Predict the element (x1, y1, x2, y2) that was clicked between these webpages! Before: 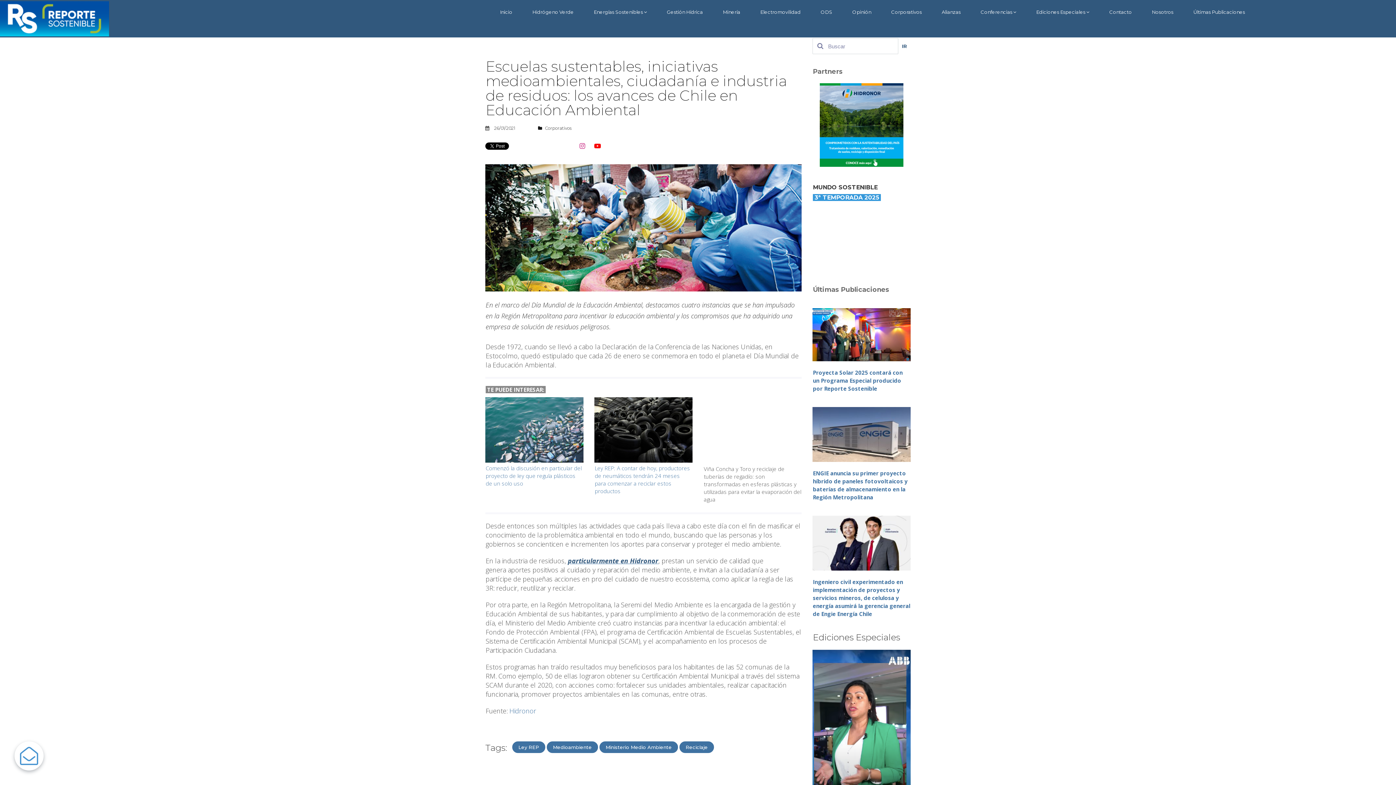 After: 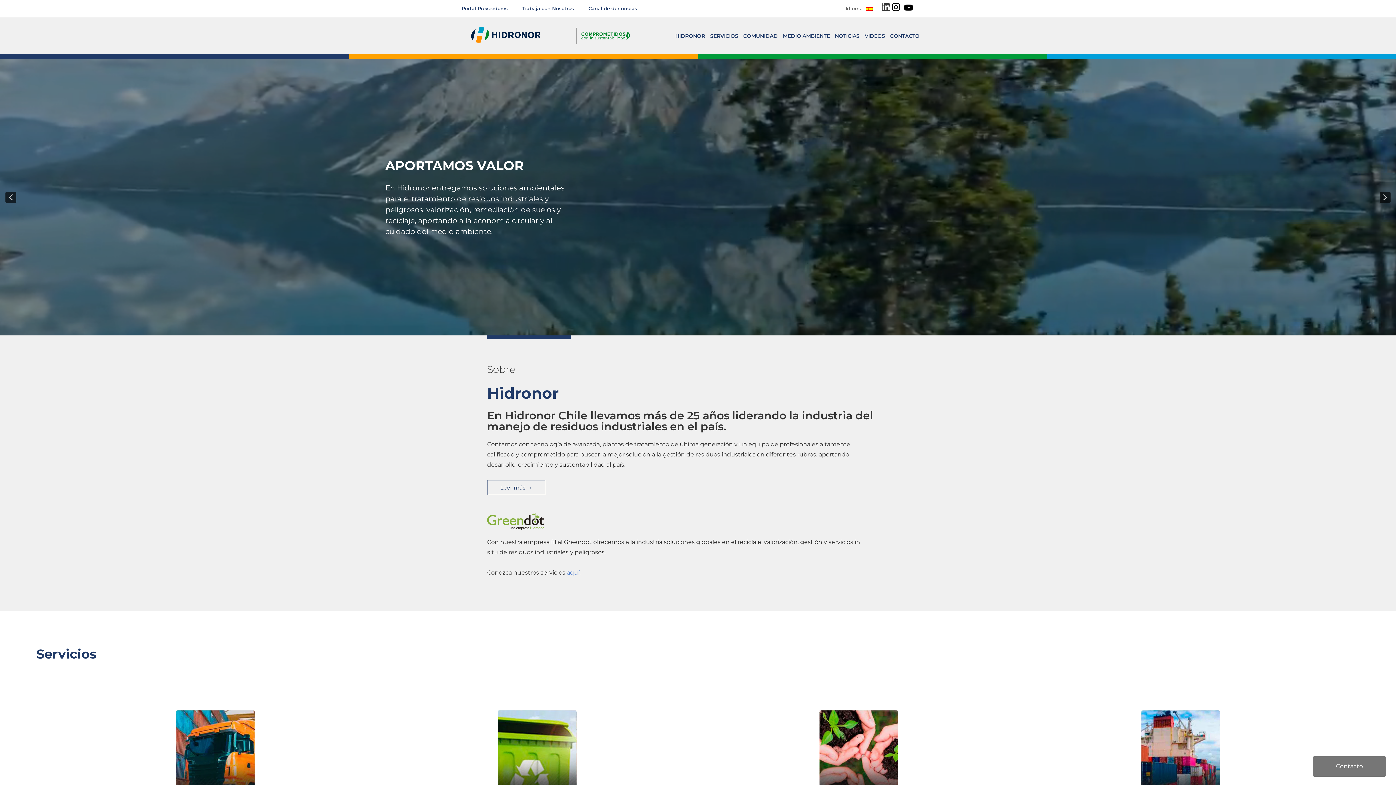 Action: label: particularmente en Hidronor bbox: (568, 557, 658, 565)